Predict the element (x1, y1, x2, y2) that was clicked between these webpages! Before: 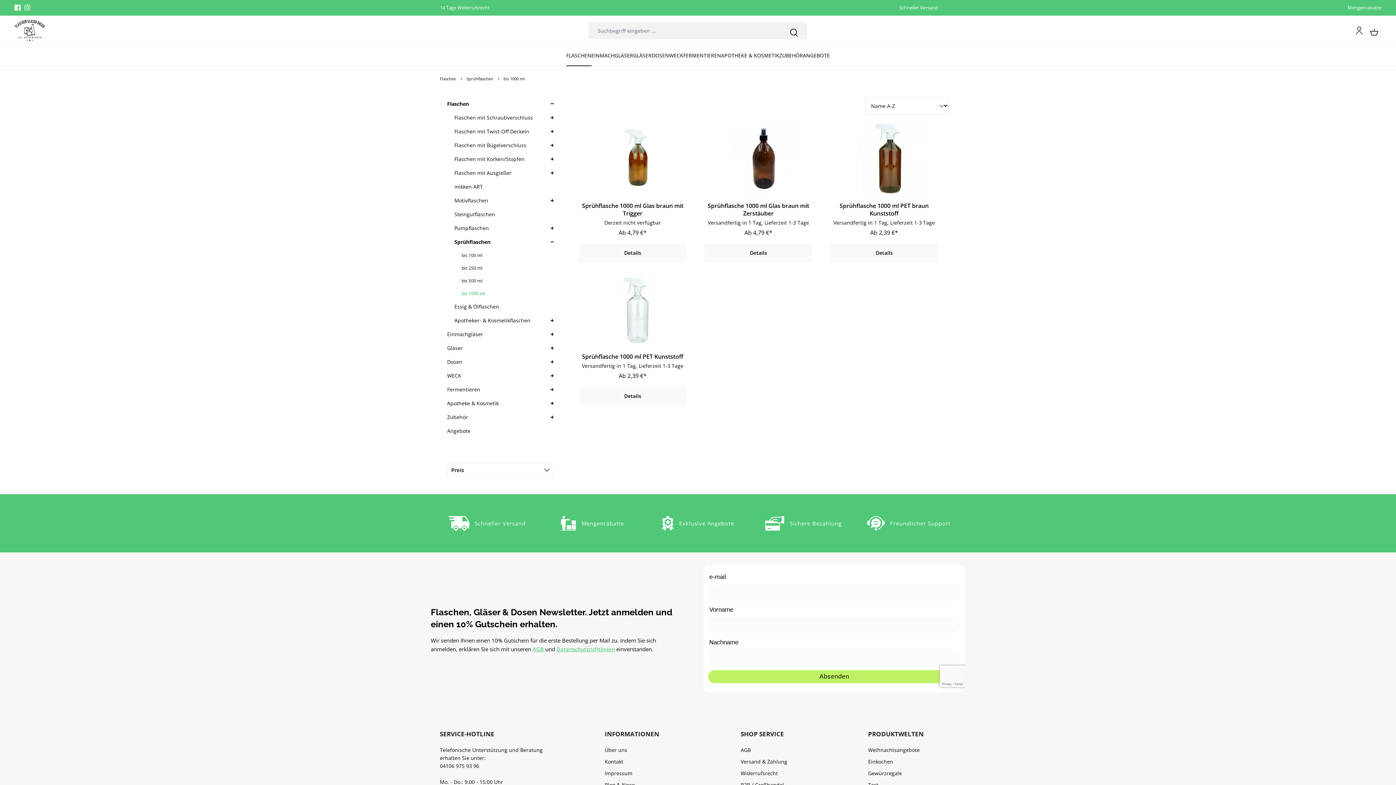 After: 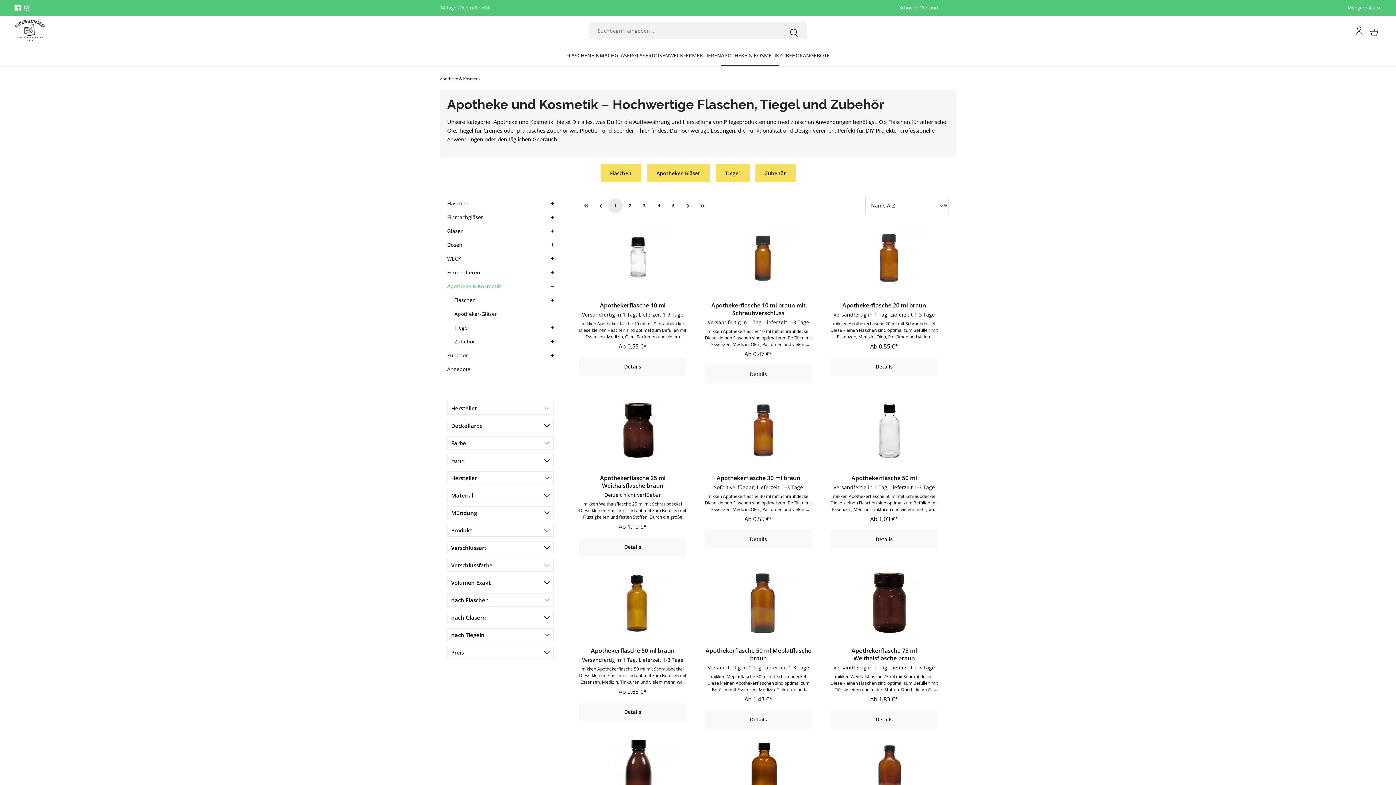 Action: bbox: (447, 396, 506, 410) label: Apotheke & Kosmetik